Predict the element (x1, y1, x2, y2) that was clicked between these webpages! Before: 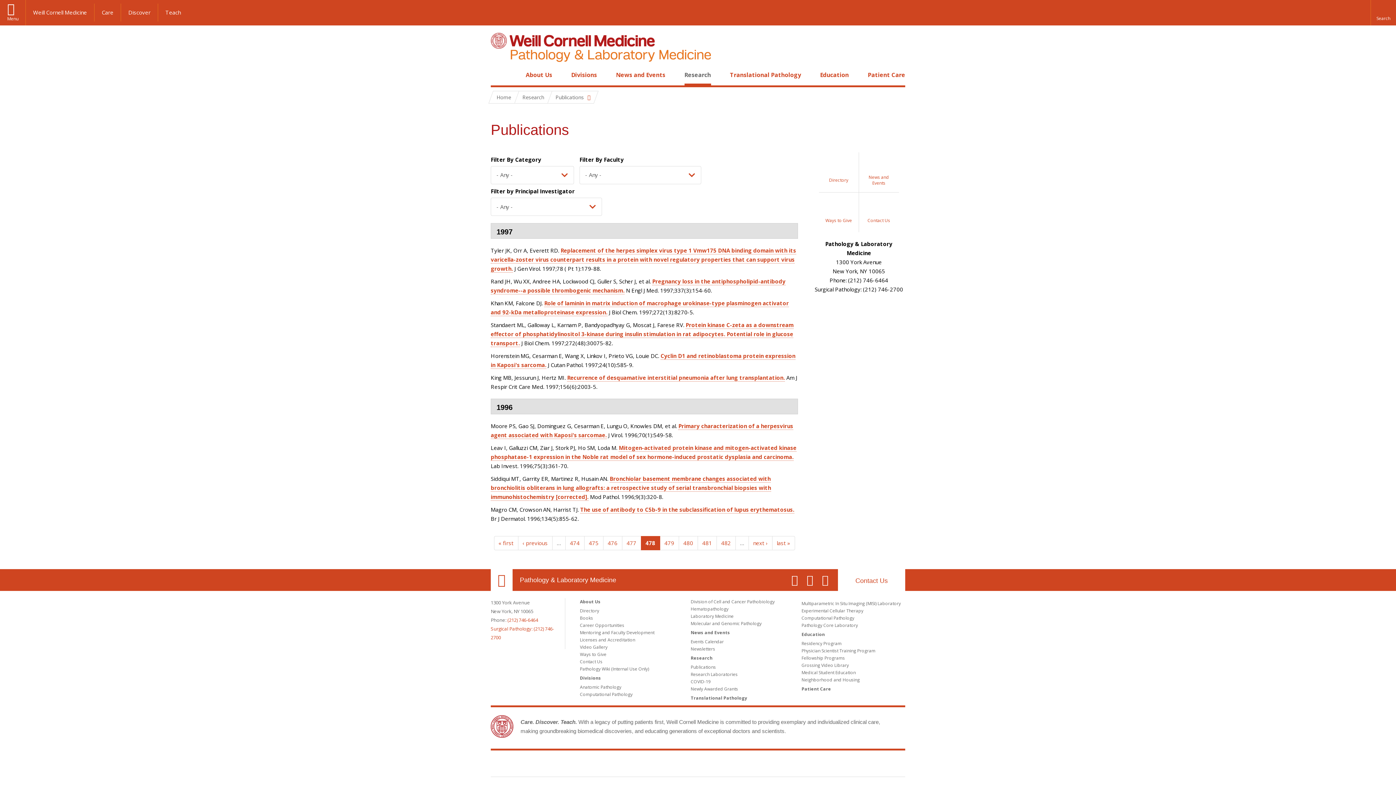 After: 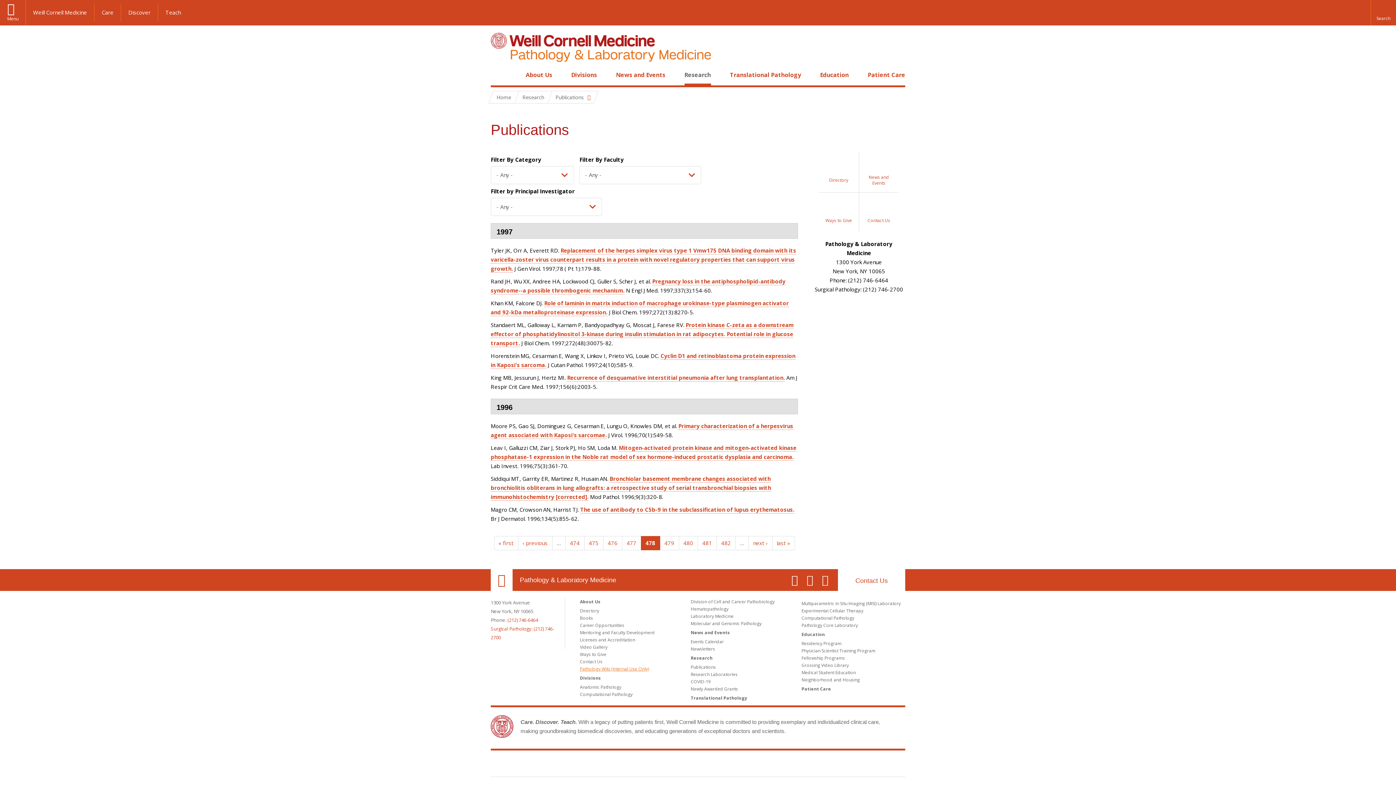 Action: bbox: (580, 666, 649, 672) label: Pathology Wiki (Internal Use Only)